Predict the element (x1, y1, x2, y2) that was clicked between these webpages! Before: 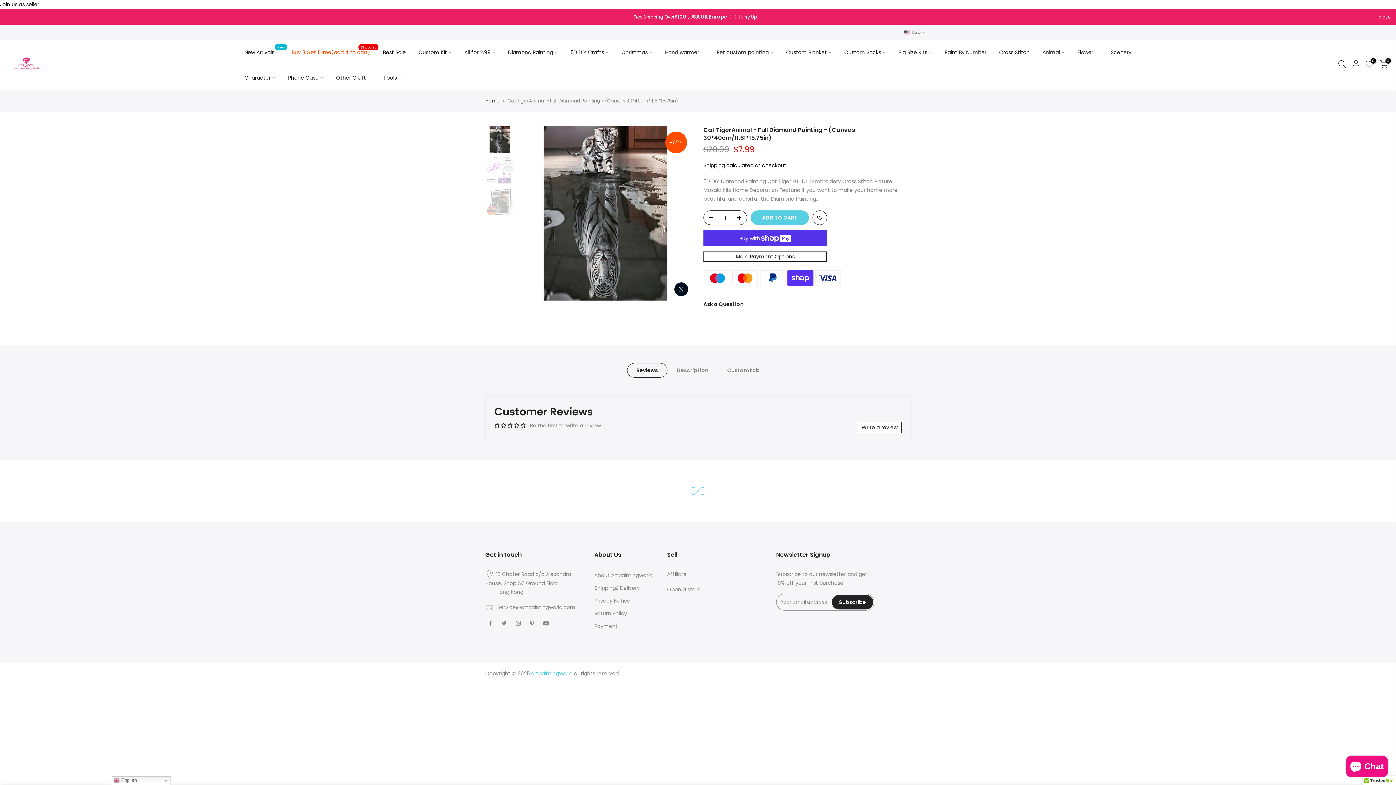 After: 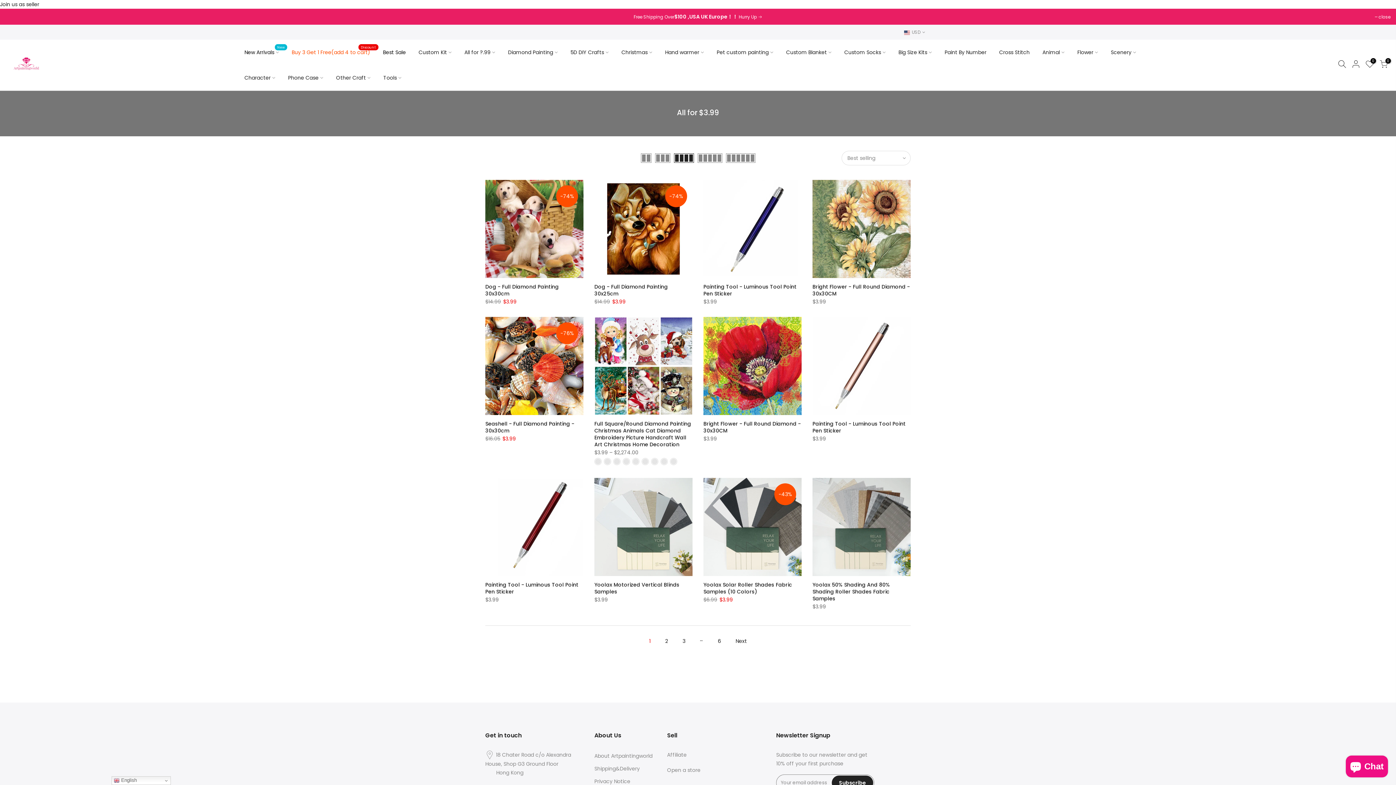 Action: label: All for ?.99 bbox: (458, 39, 501, 65)